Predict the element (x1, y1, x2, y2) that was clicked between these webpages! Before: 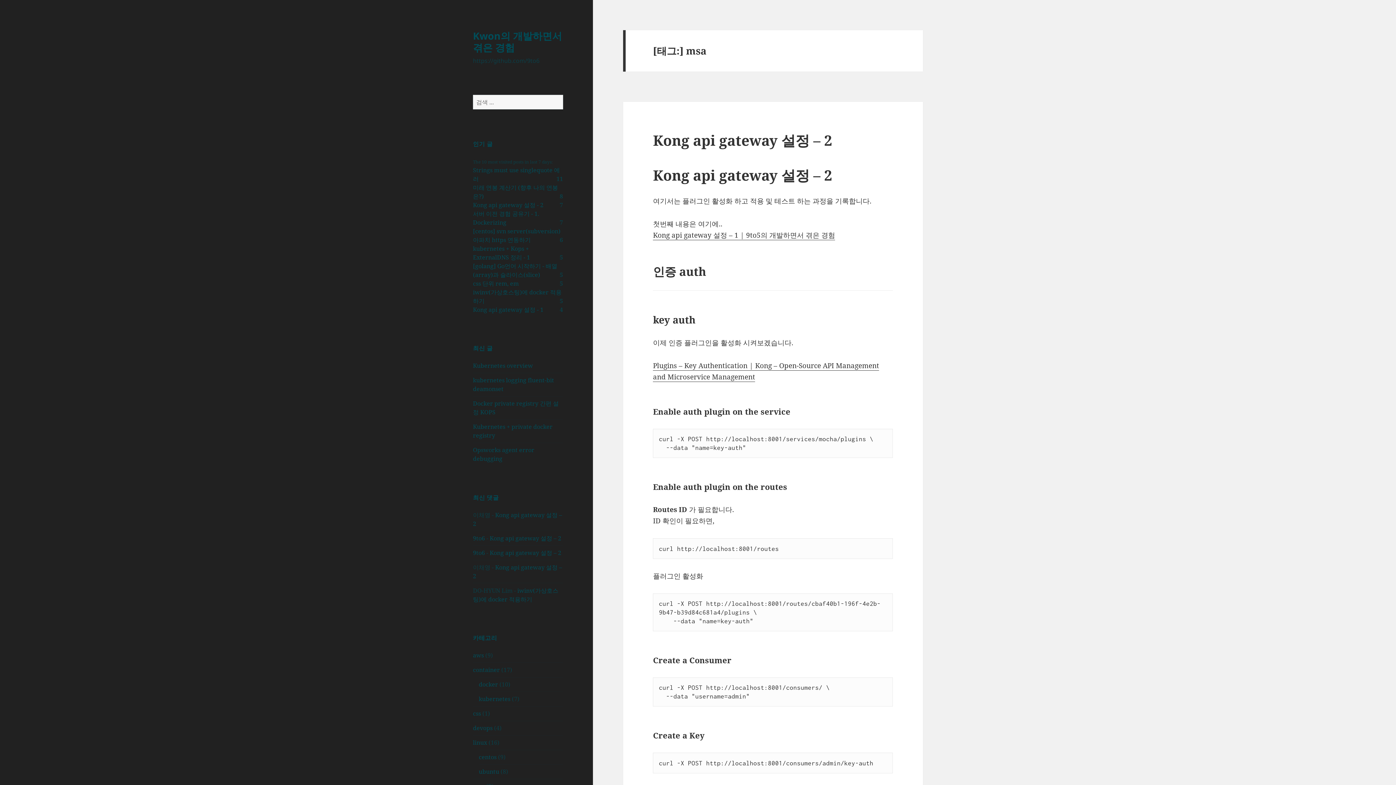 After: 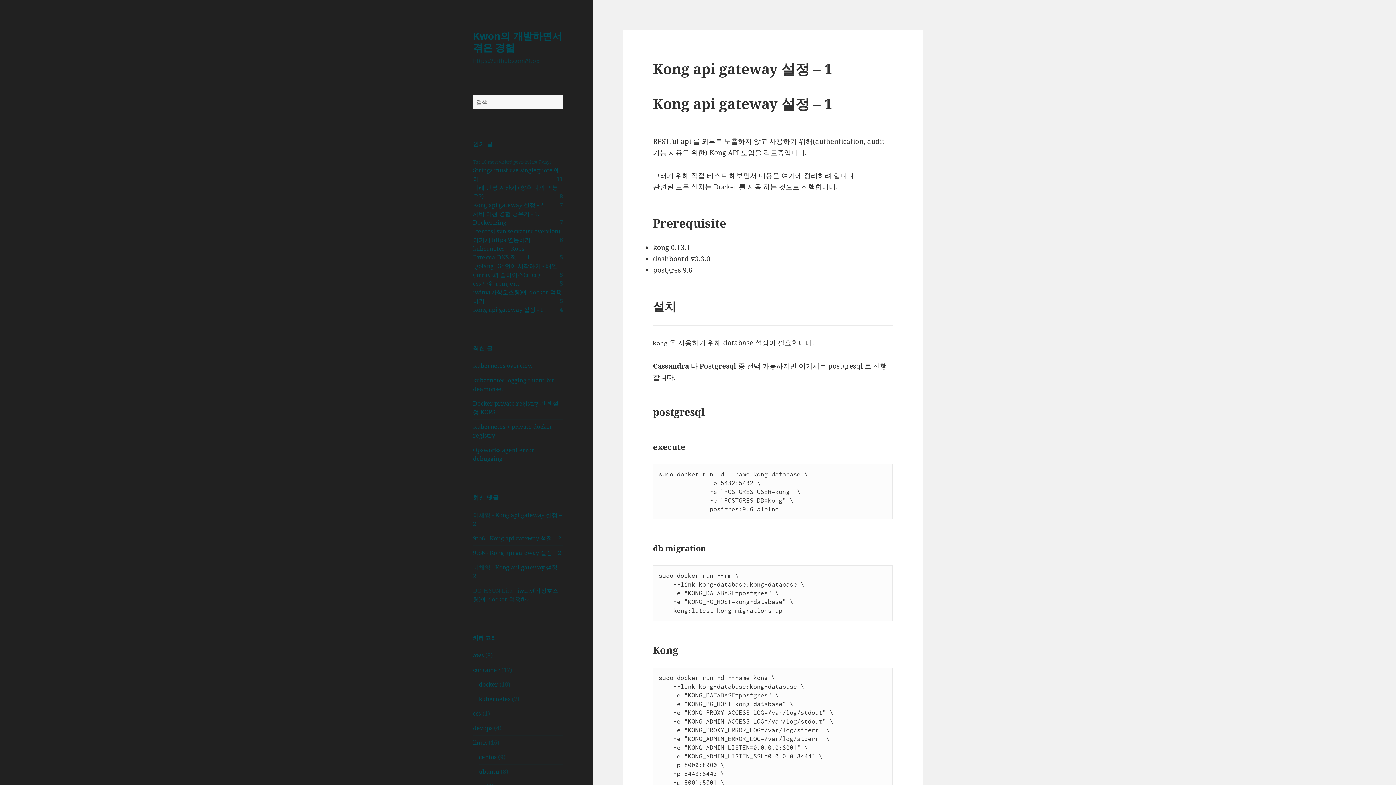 Action: label: Kong api gateway 설정 – 1 | 9to5의 개발하면서 겪은 경험 bbox: (653, 230, 835, 240)